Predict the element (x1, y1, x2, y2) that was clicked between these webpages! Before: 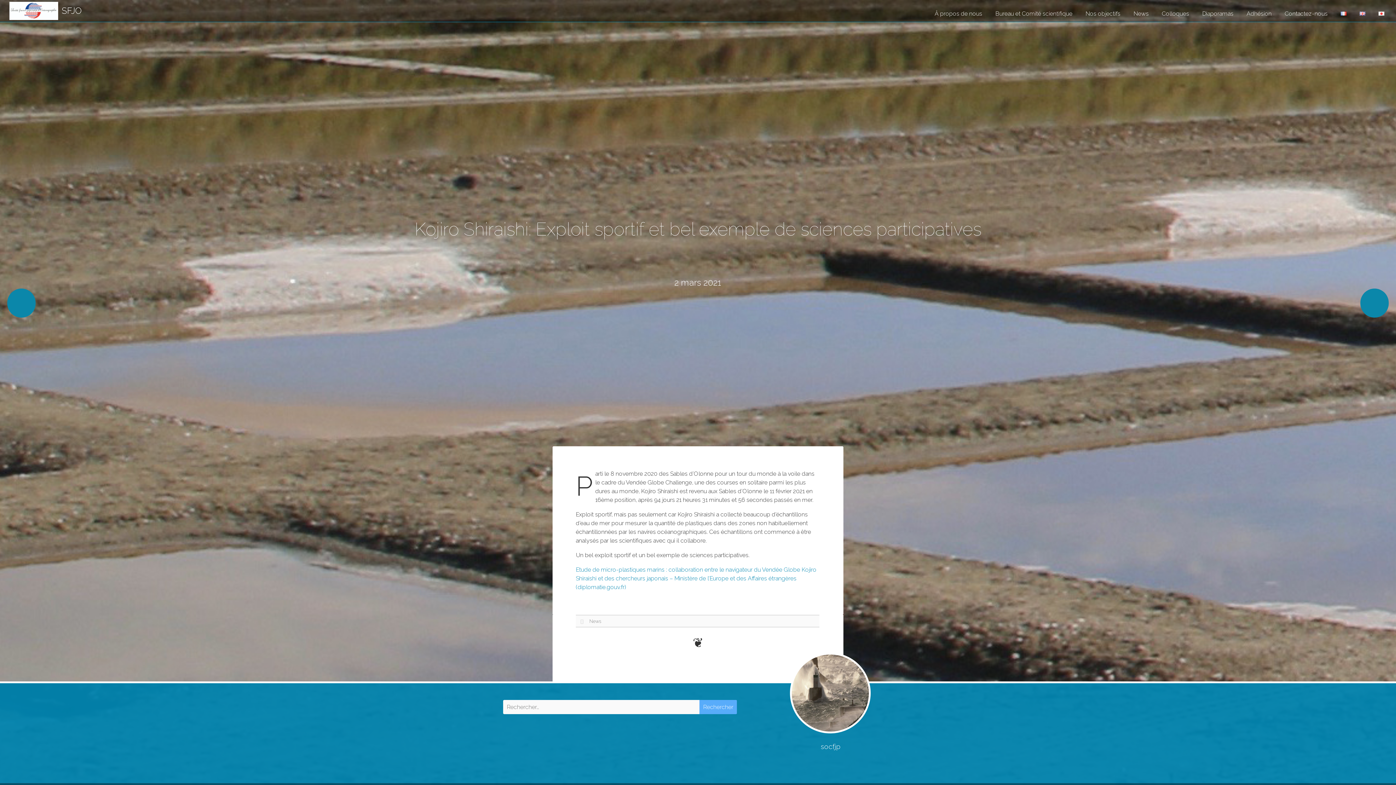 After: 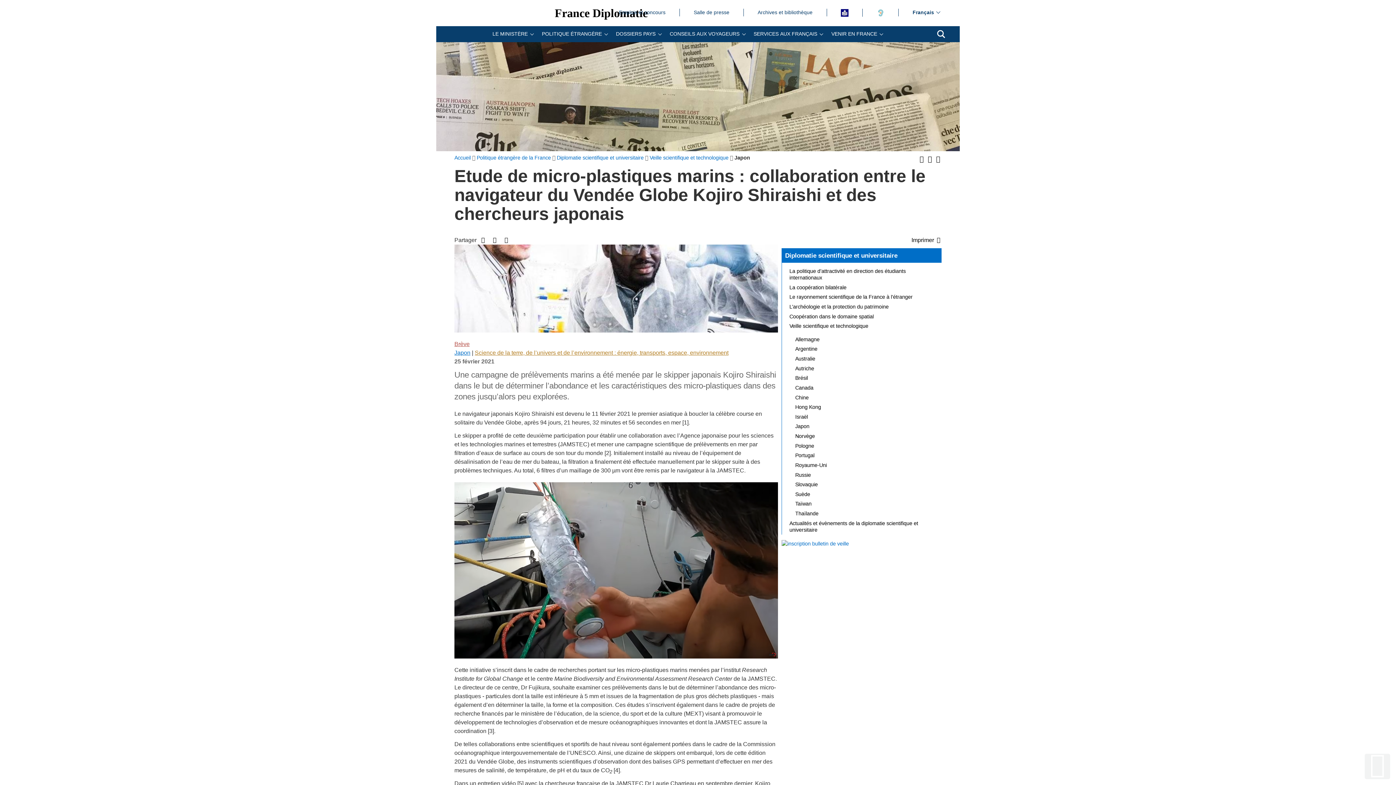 Action: label: Etude de micro-plastiques marins : collaboration entre le navigateur du Vendée Globe Kojiro Shiraishi et des chercheurs japonais – Ministère de l’Europe et des Affaires étrangères (diplomatie.gouv.fr) bbox: (576, 566, 816, 590)